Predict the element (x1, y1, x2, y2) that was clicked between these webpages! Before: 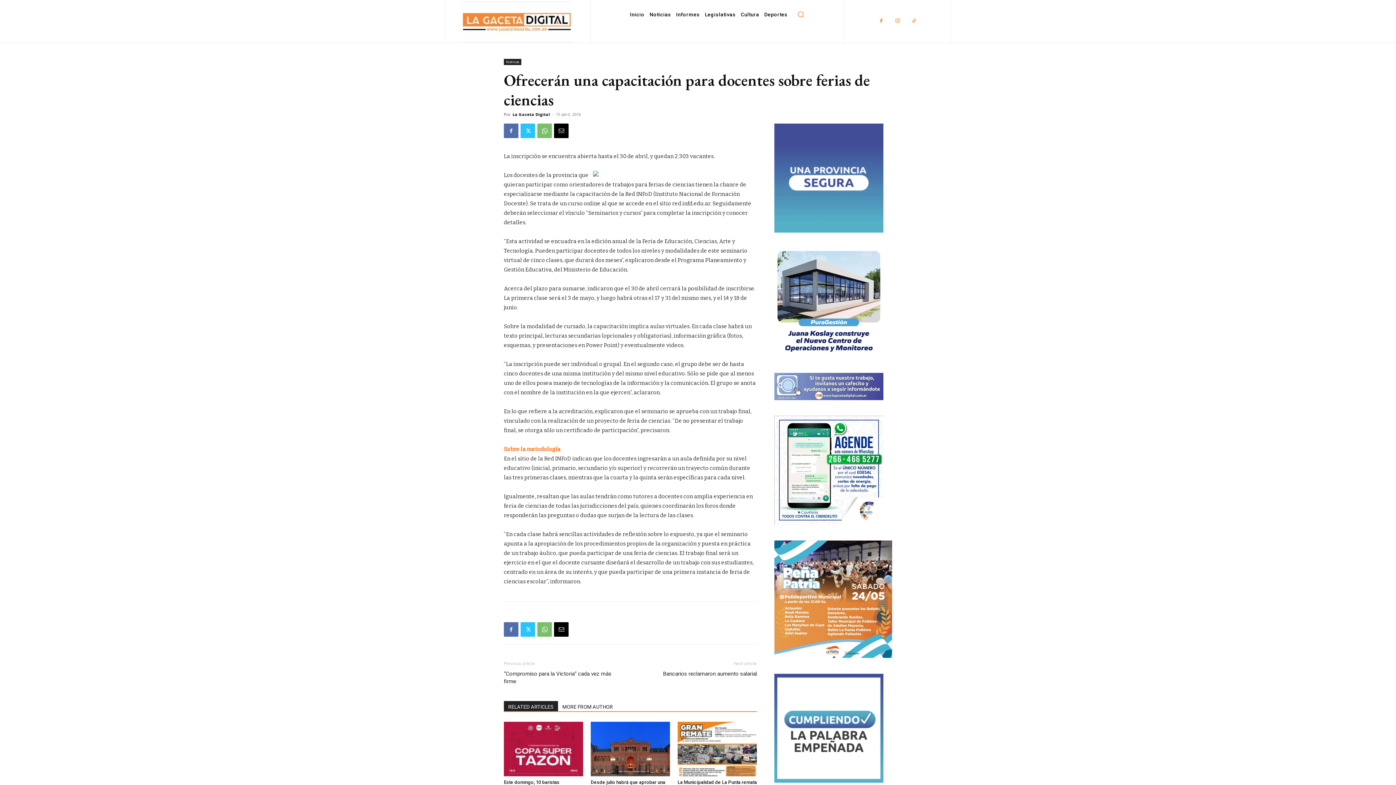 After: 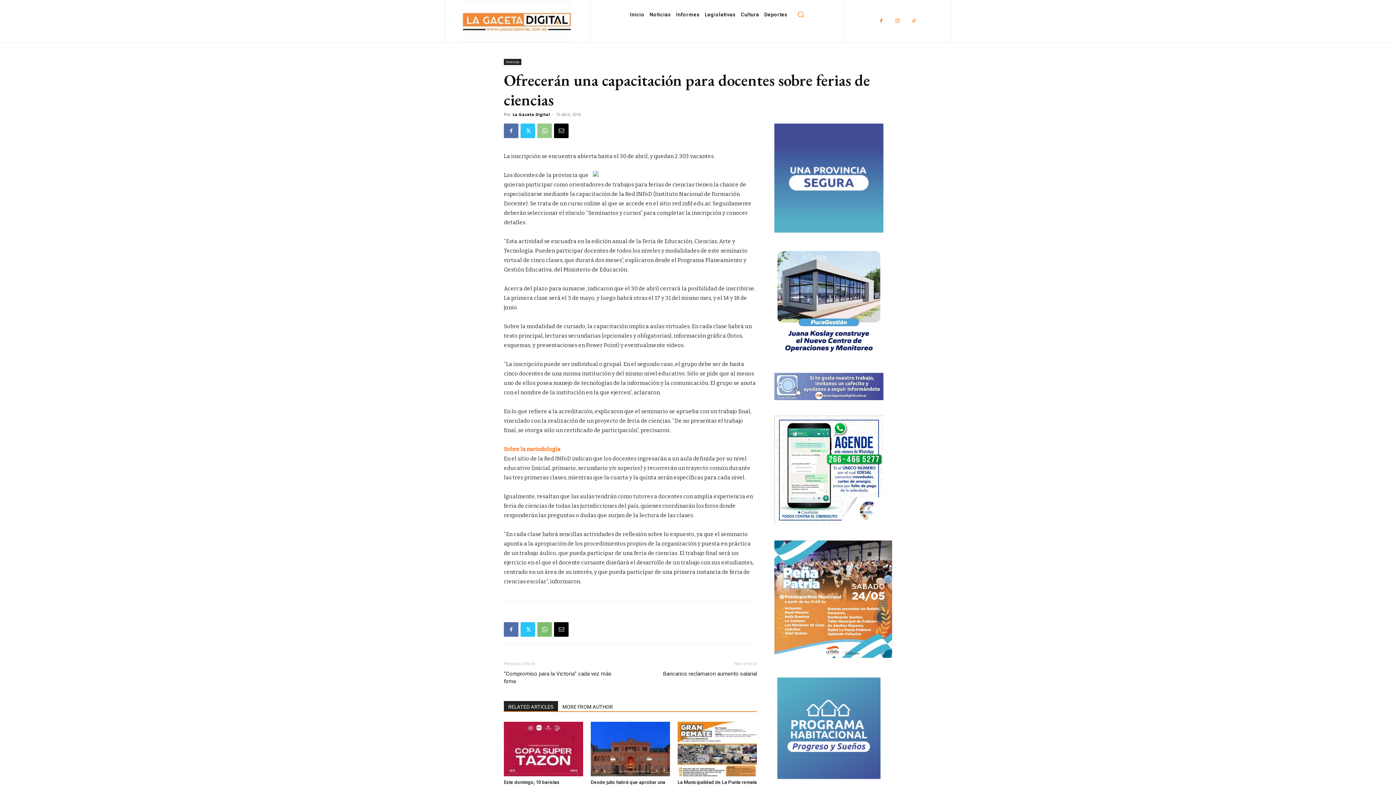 Action: bbox: (537, 123, 552, 138)